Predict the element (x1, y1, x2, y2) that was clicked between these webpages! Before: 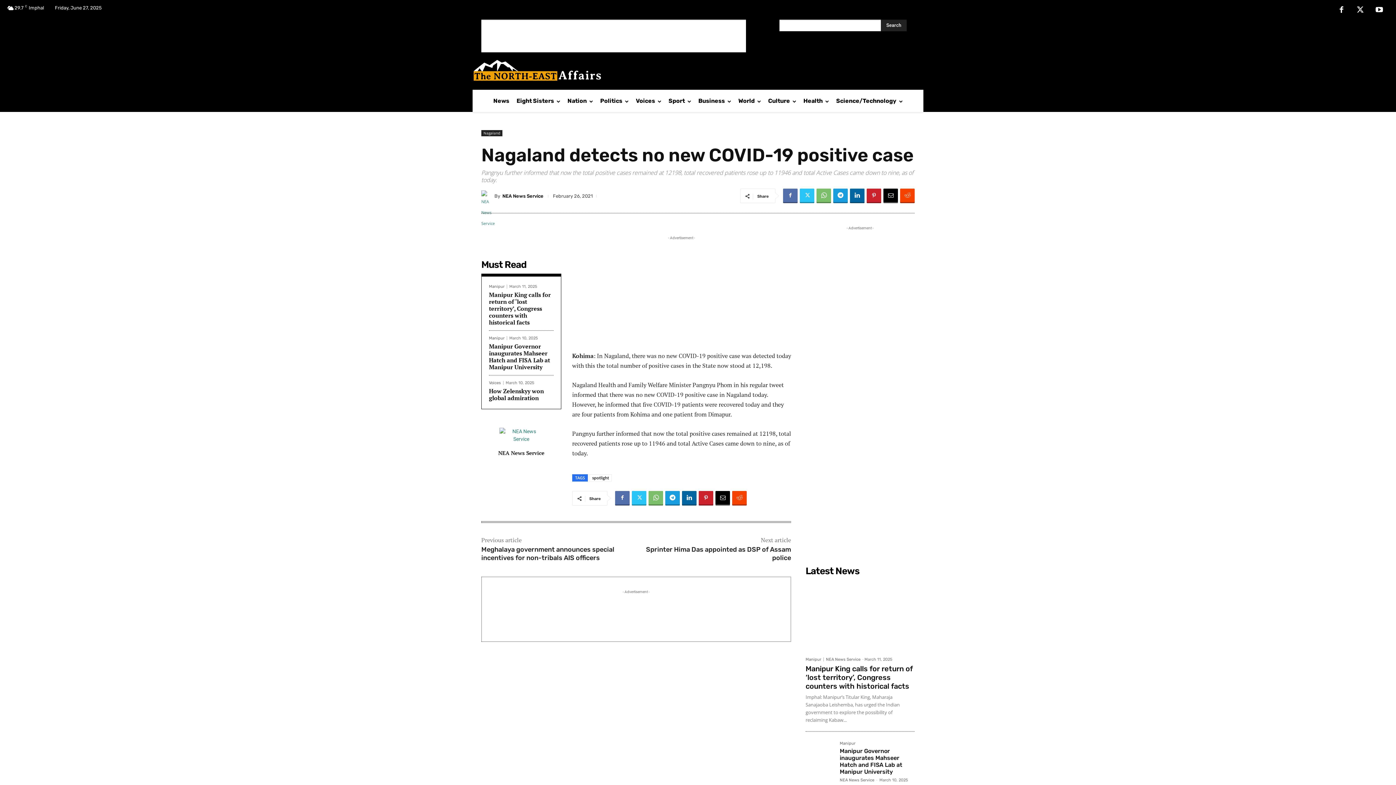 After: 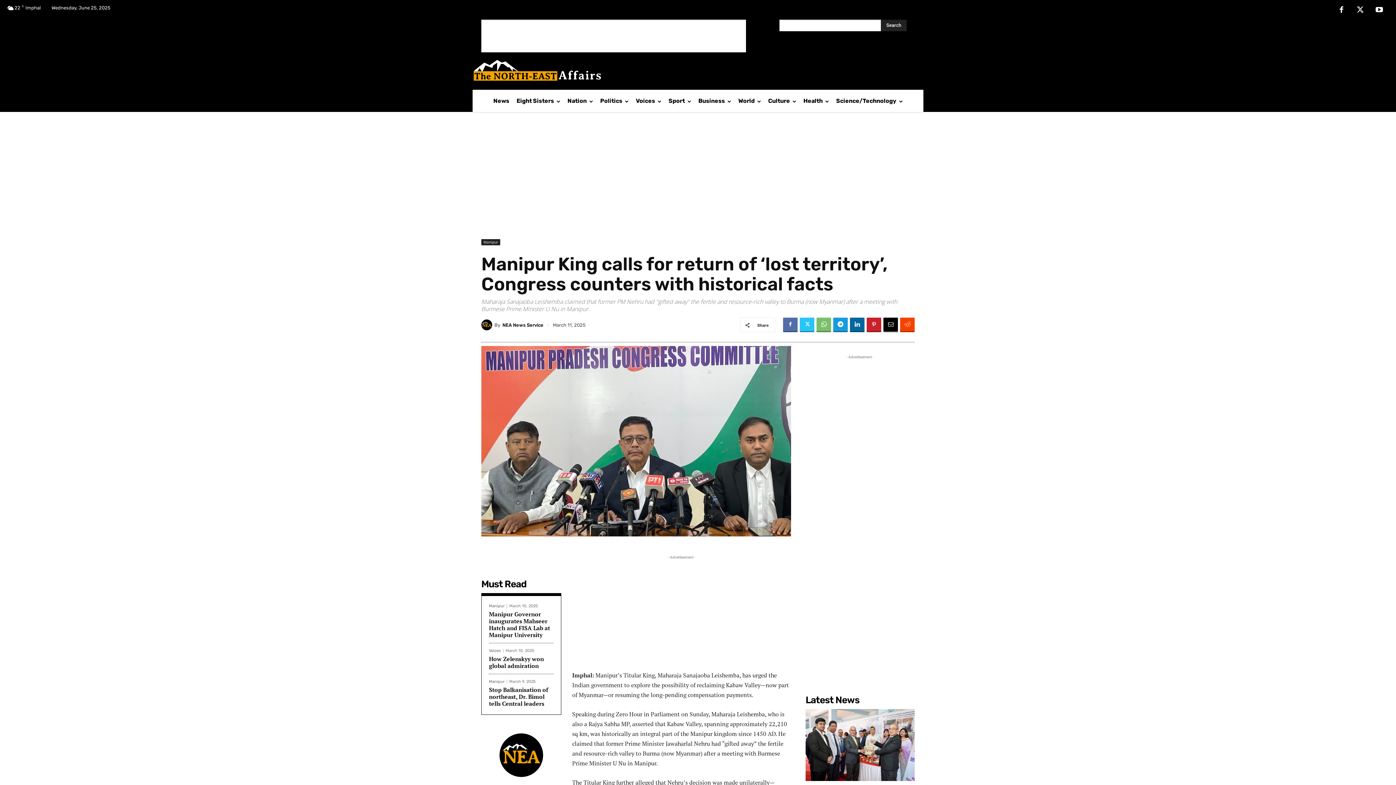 Action: bbox: (805, 580, 914, 652)